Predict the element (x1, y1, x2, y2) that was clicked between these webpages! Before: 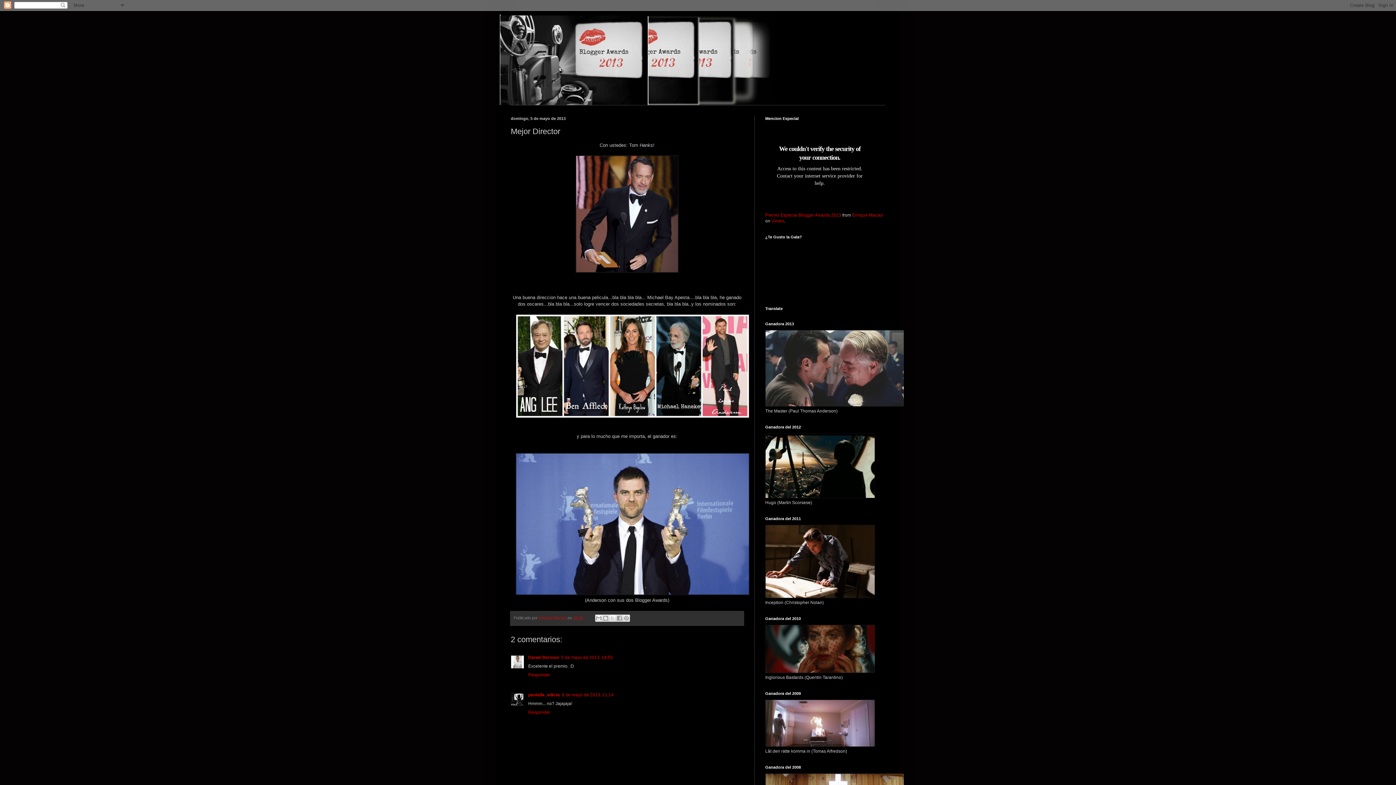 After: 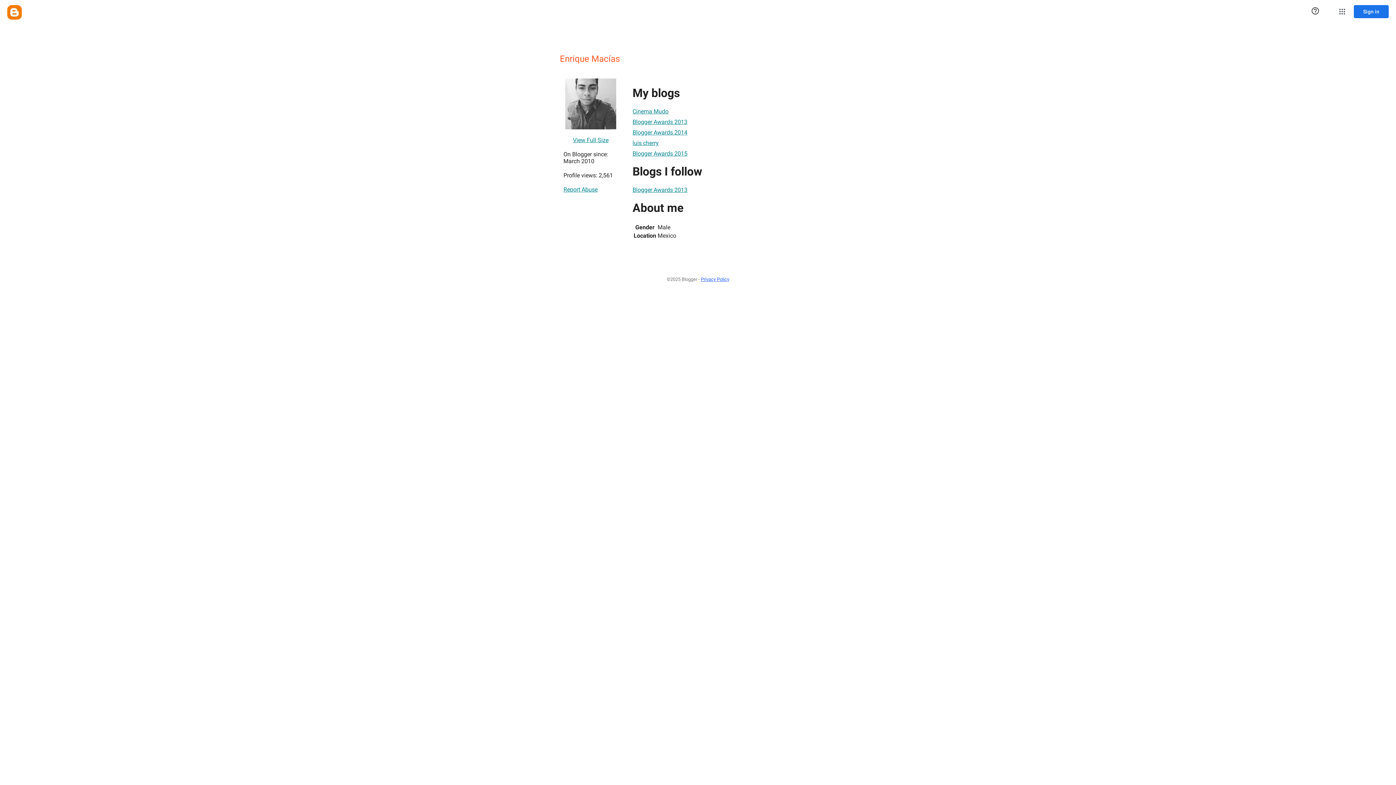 Action: label: Enrique Macías  bbox: (538, 615, 567, 620)